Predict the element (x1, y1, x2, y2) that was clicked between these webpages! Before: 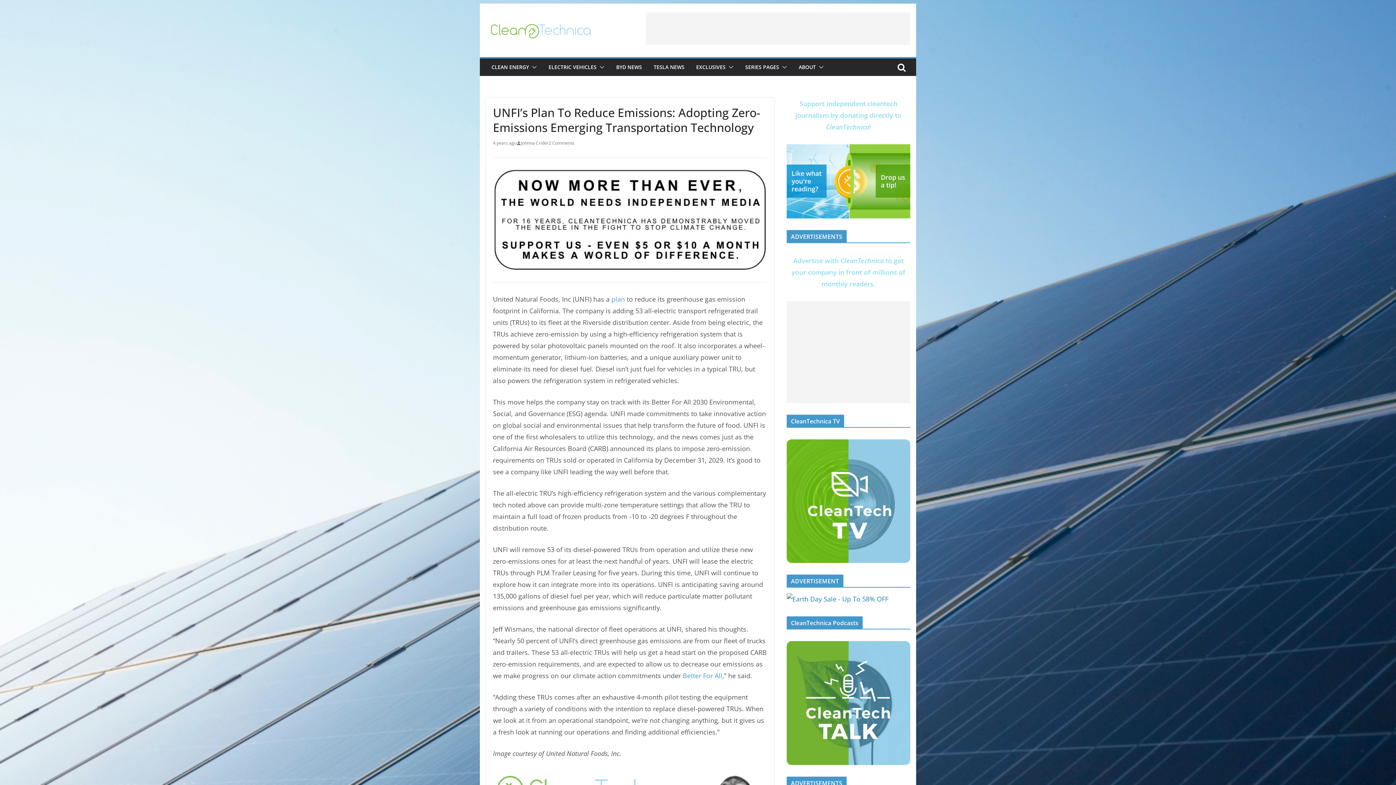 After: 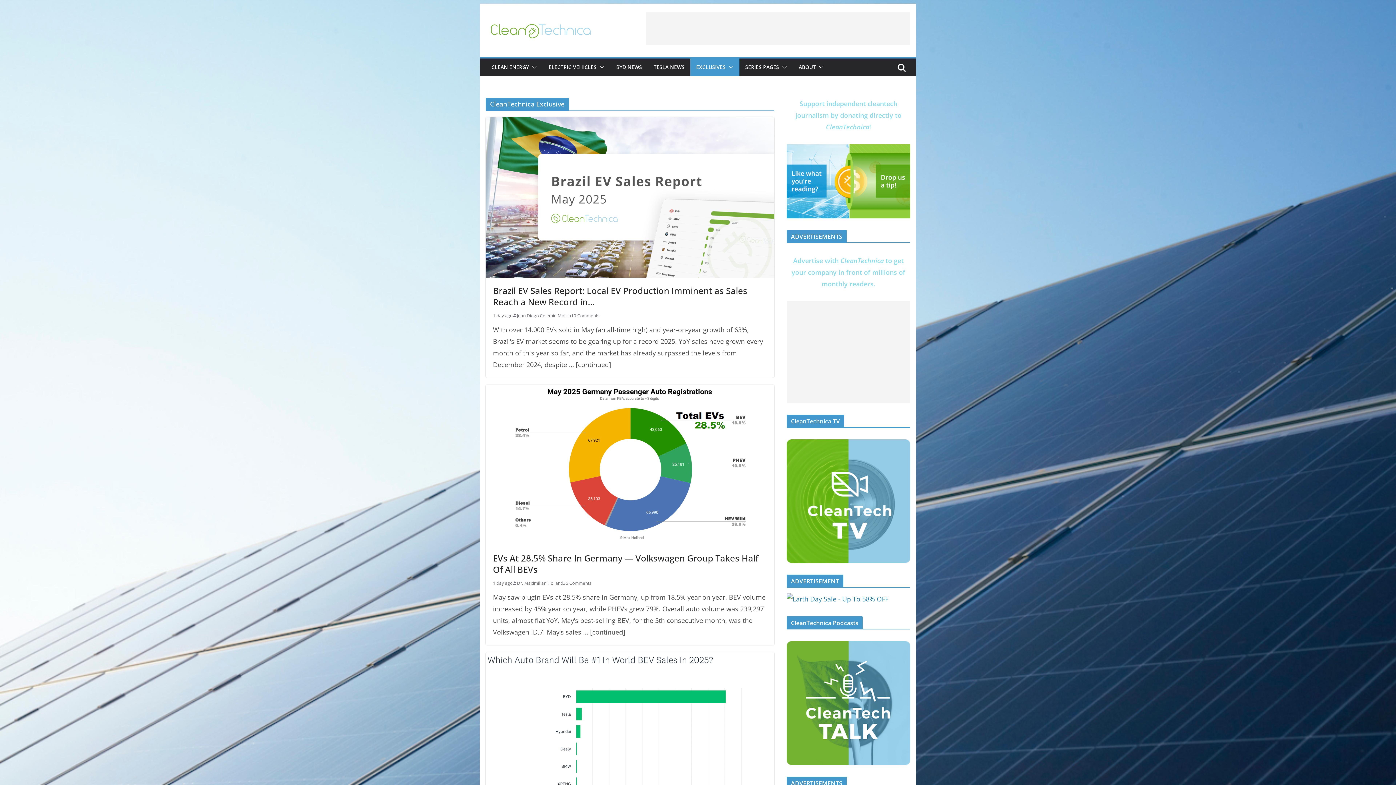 Action: label: EXCLUSIVES bbox: (696, 62, 725, 72)